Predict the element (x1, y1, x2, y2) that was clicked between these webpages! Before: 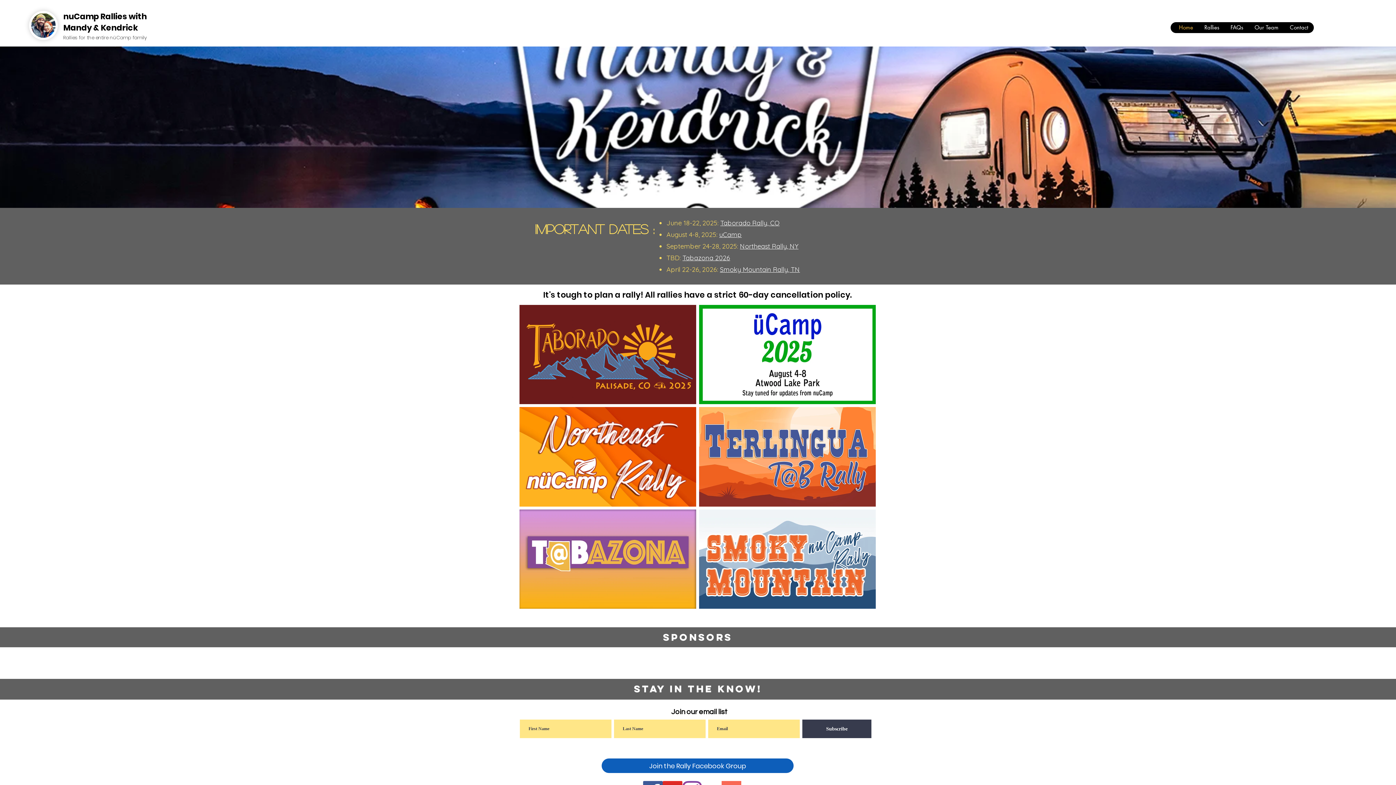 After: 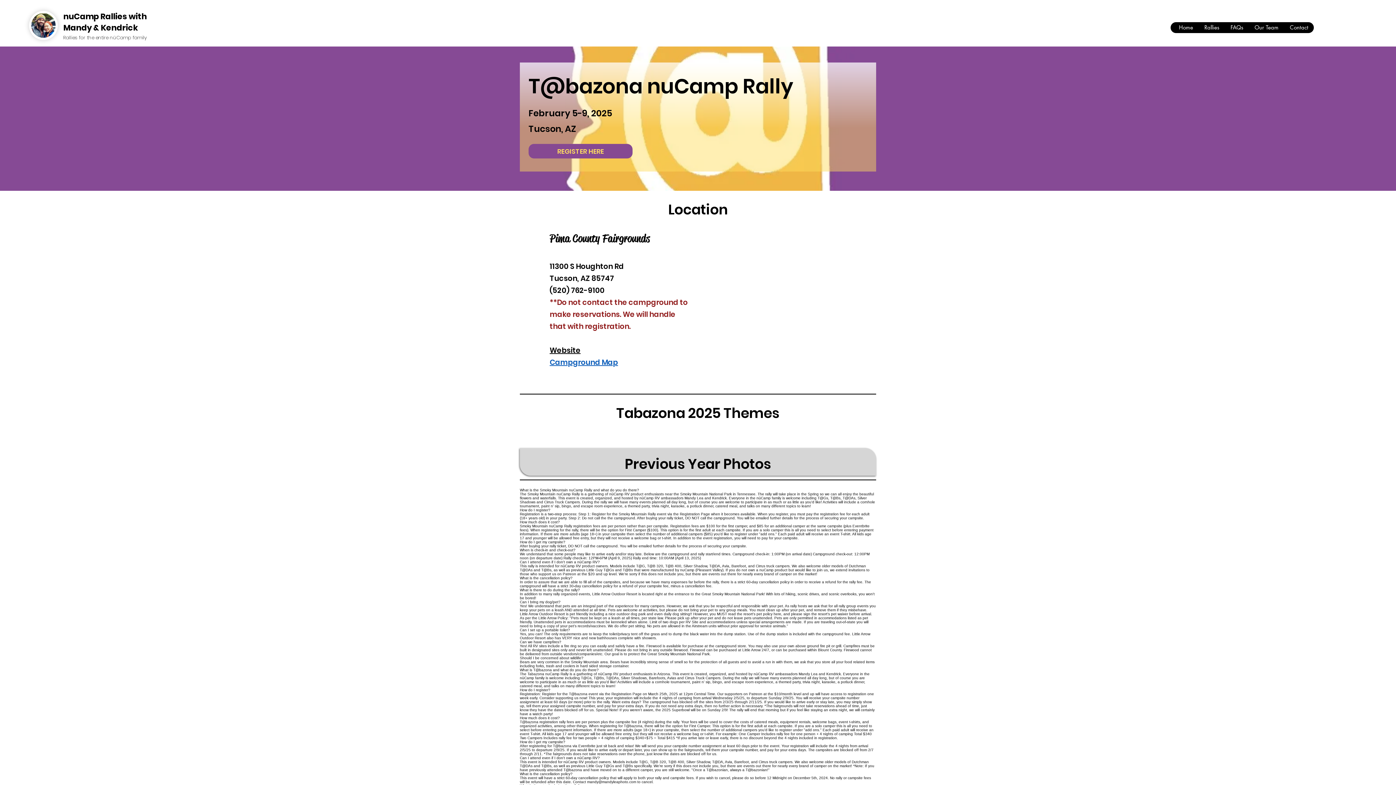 Action: label: Tabazona 2026 bbox: (682, 253, 730, 262)